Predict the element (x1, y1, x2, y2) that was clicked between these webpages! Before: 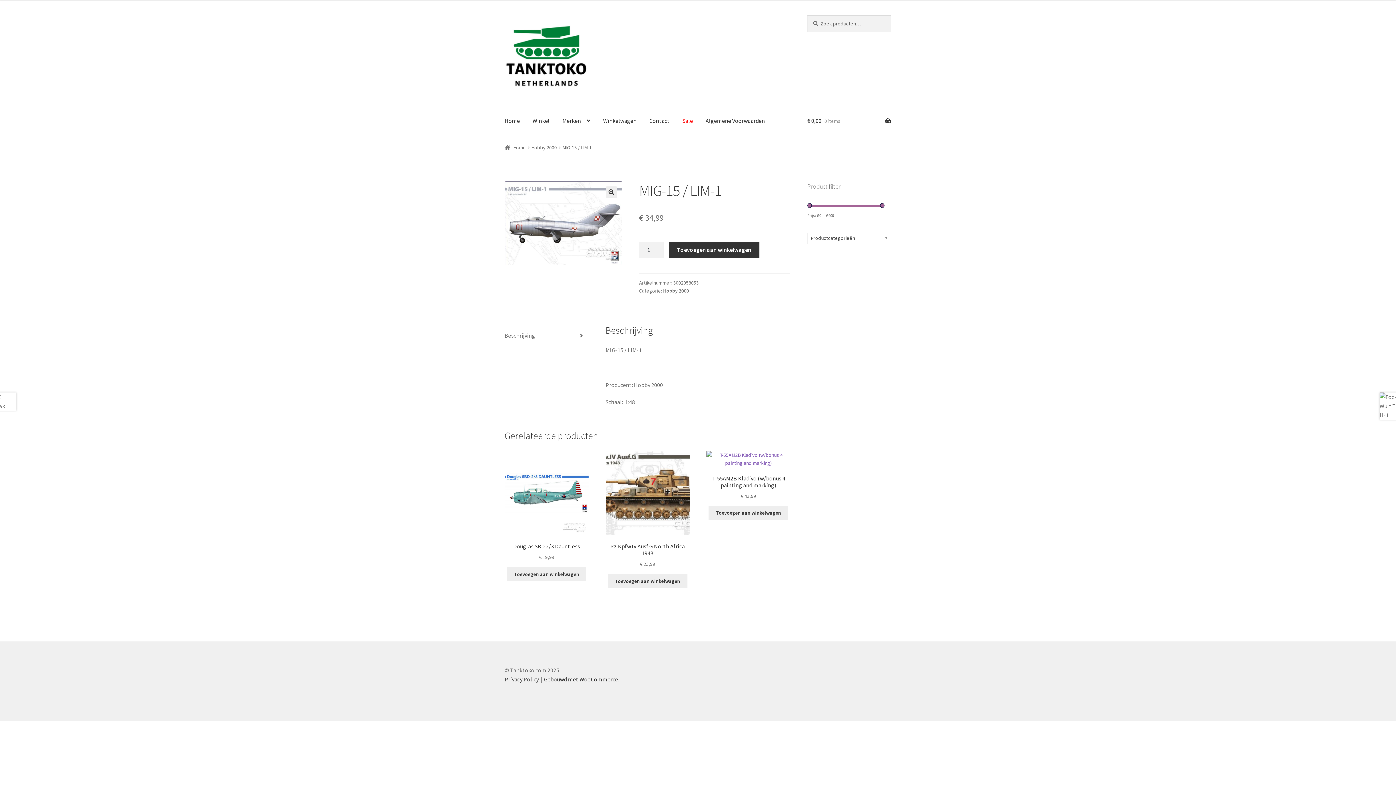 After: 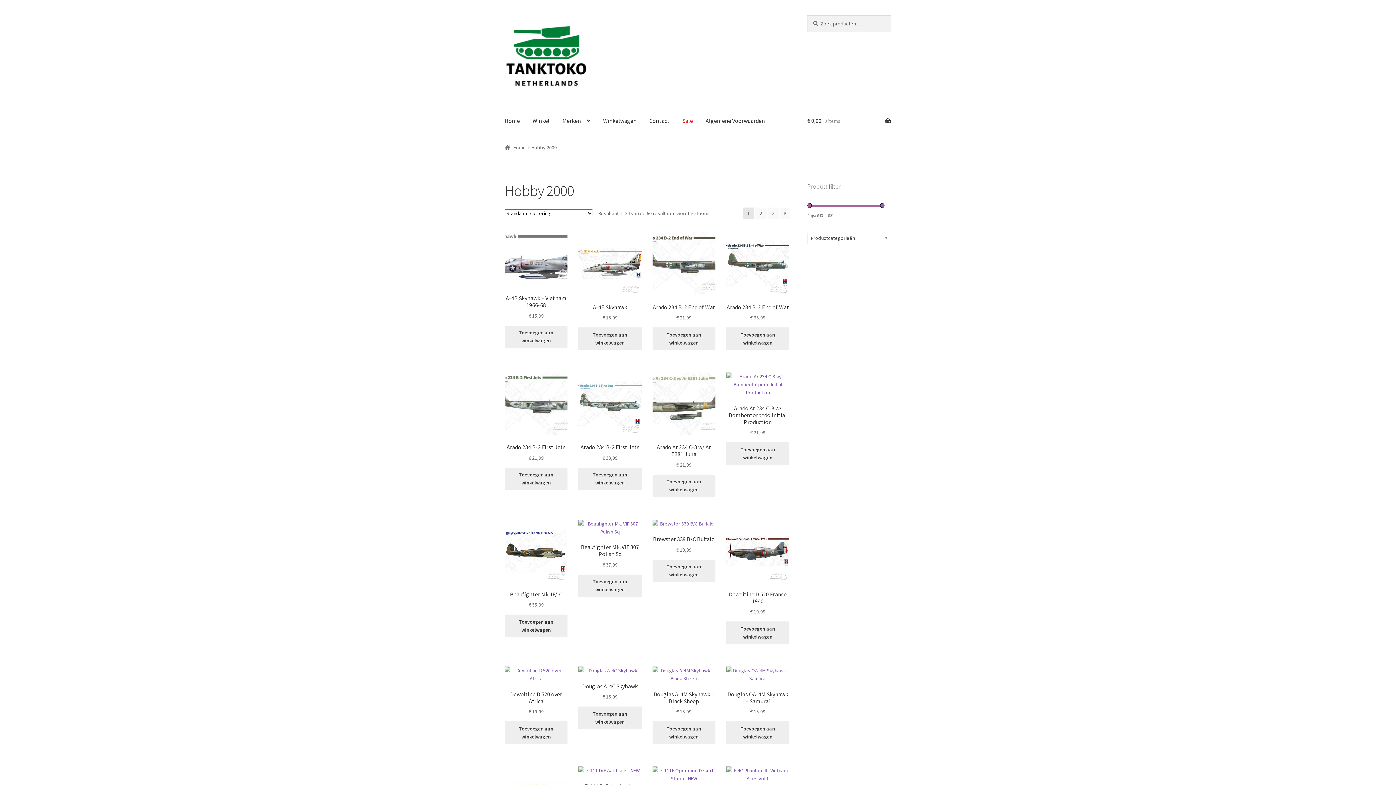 Action: bbox: (663, 287, 689, 294) label: Hobby 2000